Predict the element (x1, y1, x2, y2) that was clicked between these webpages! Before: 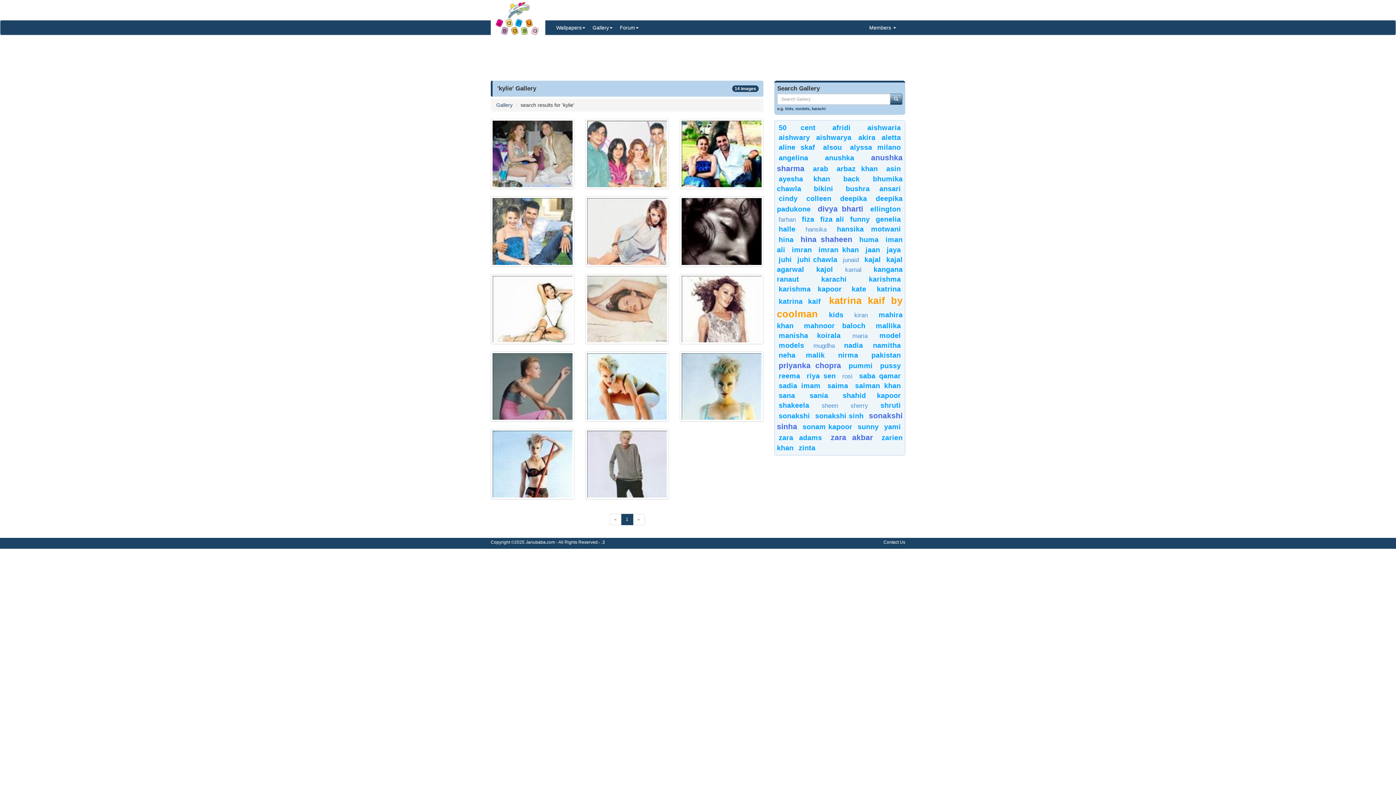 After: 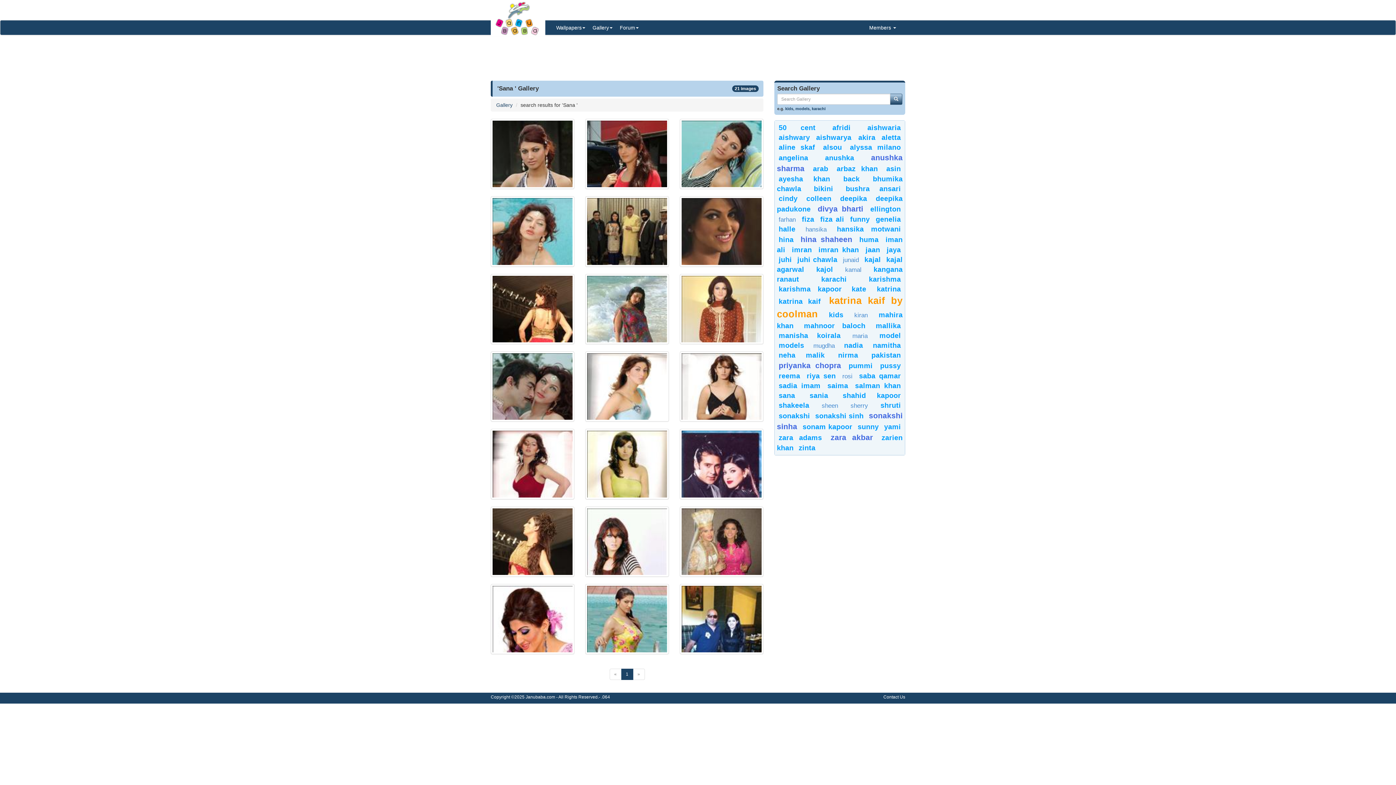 Action: bbox: (778, 391, 806, 399) label: sana 